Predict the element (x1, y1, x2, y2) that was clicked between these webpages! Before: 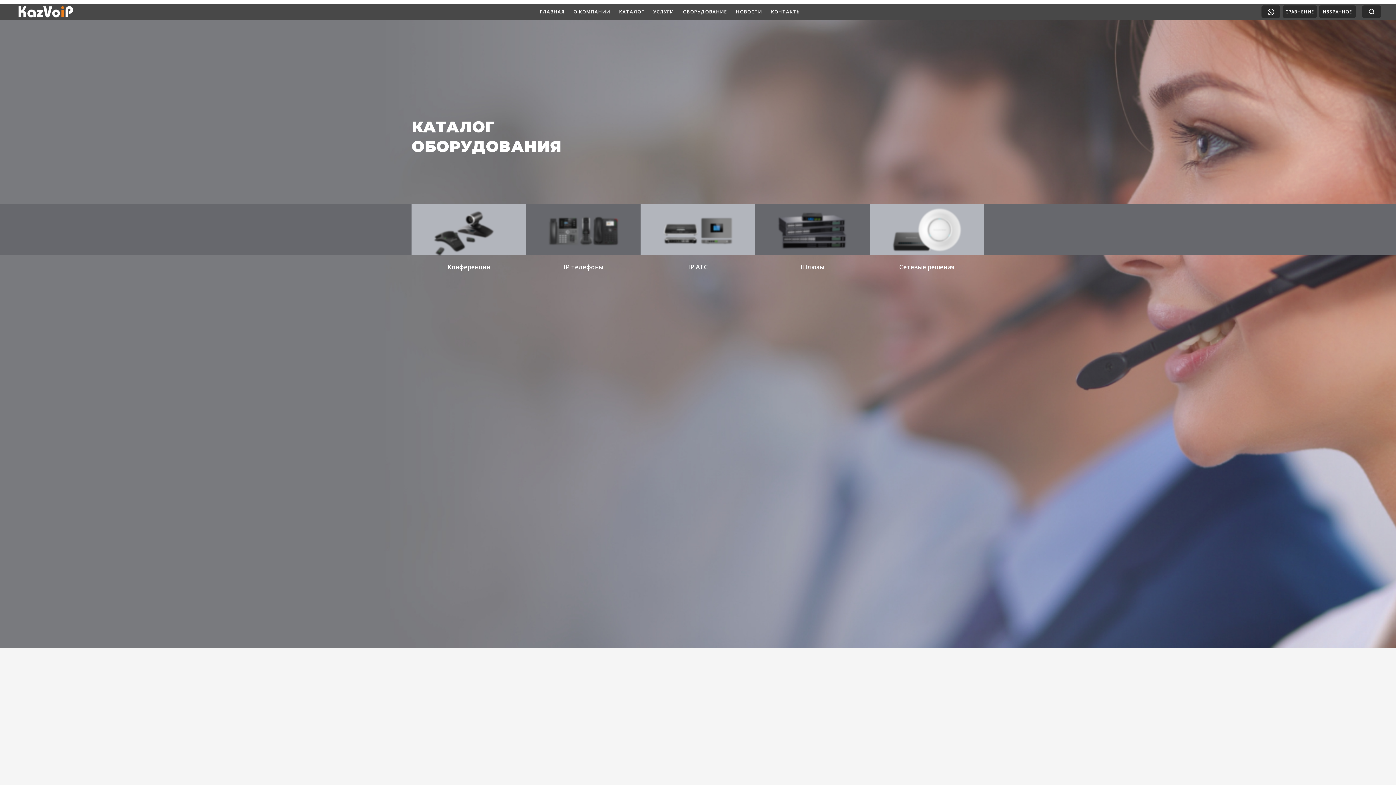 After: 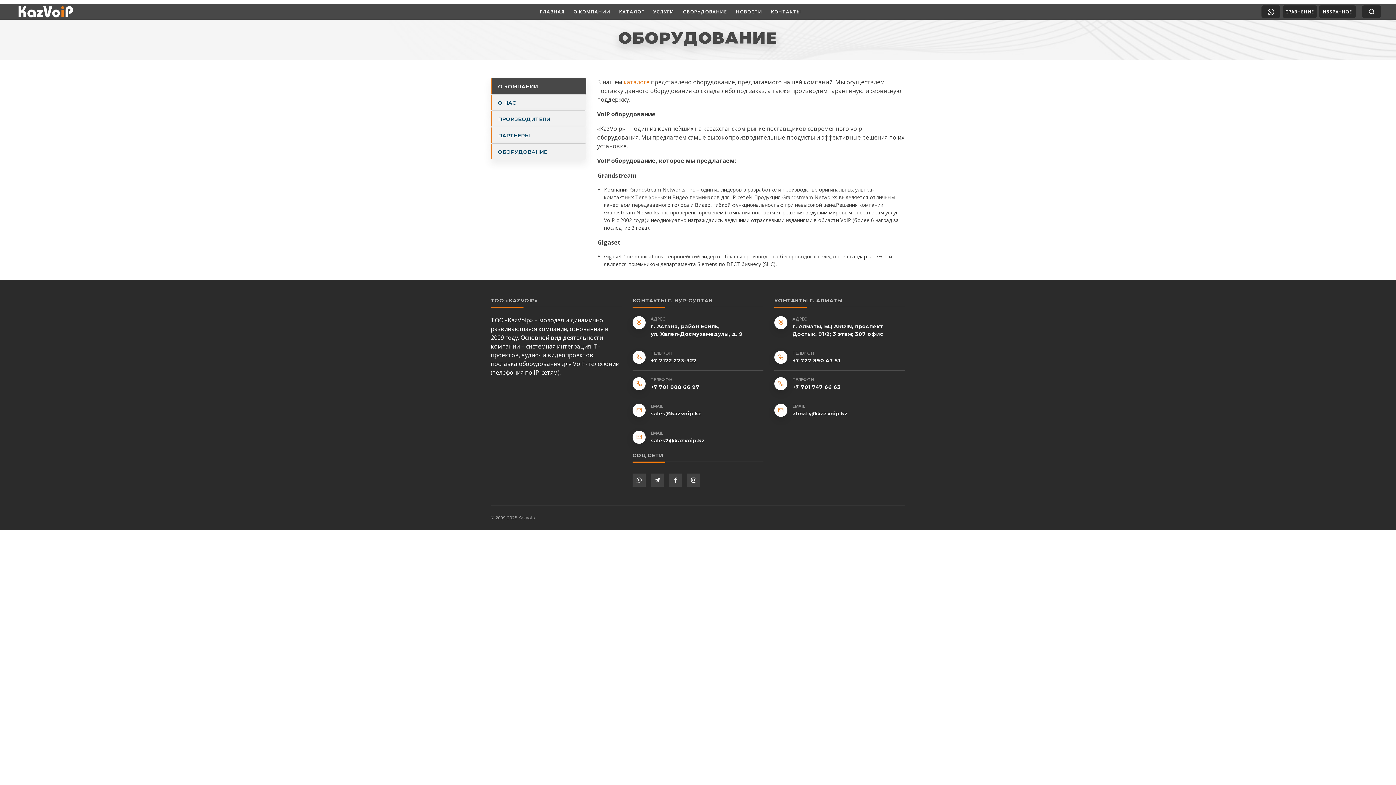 Action: bbox: (679, 5, 730, 17) label: ОБОРУДОВАНИЕ